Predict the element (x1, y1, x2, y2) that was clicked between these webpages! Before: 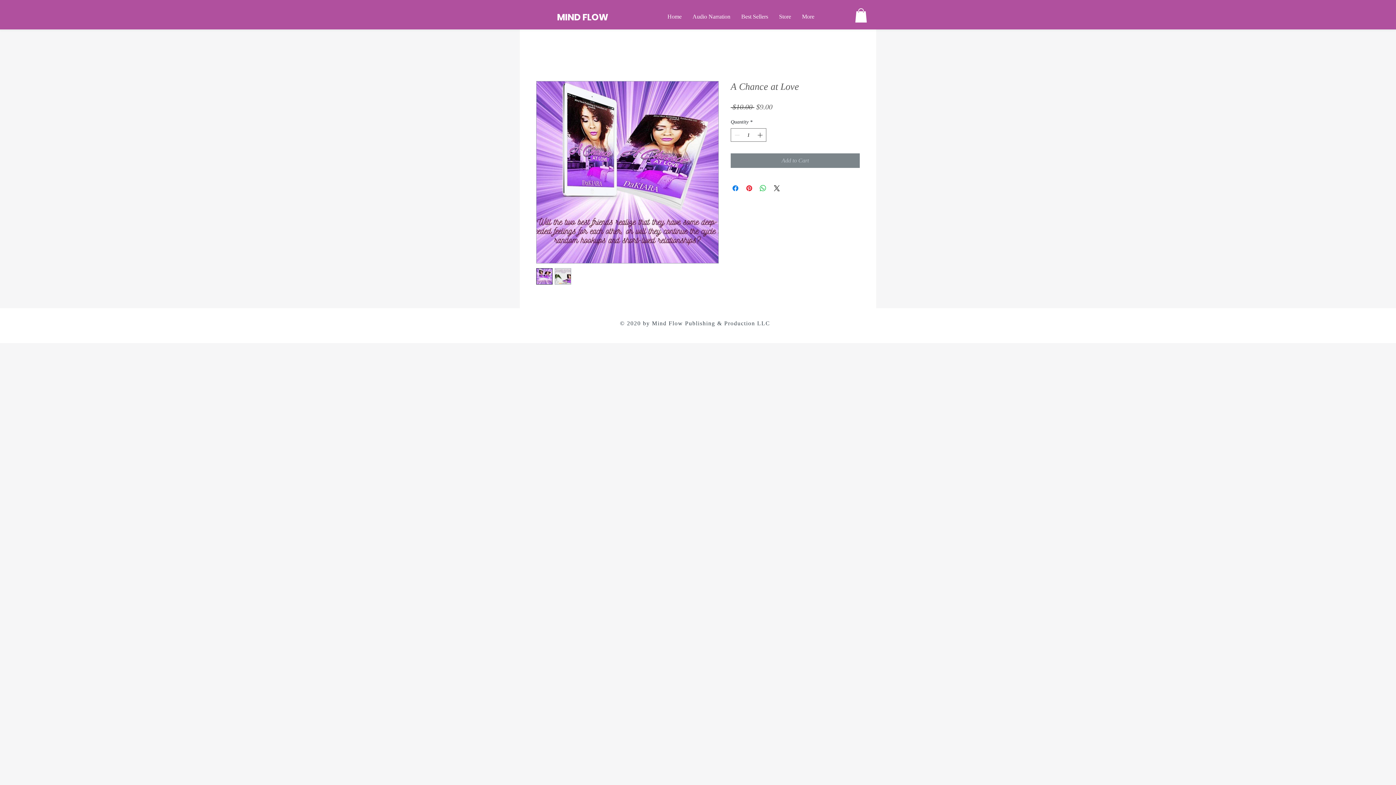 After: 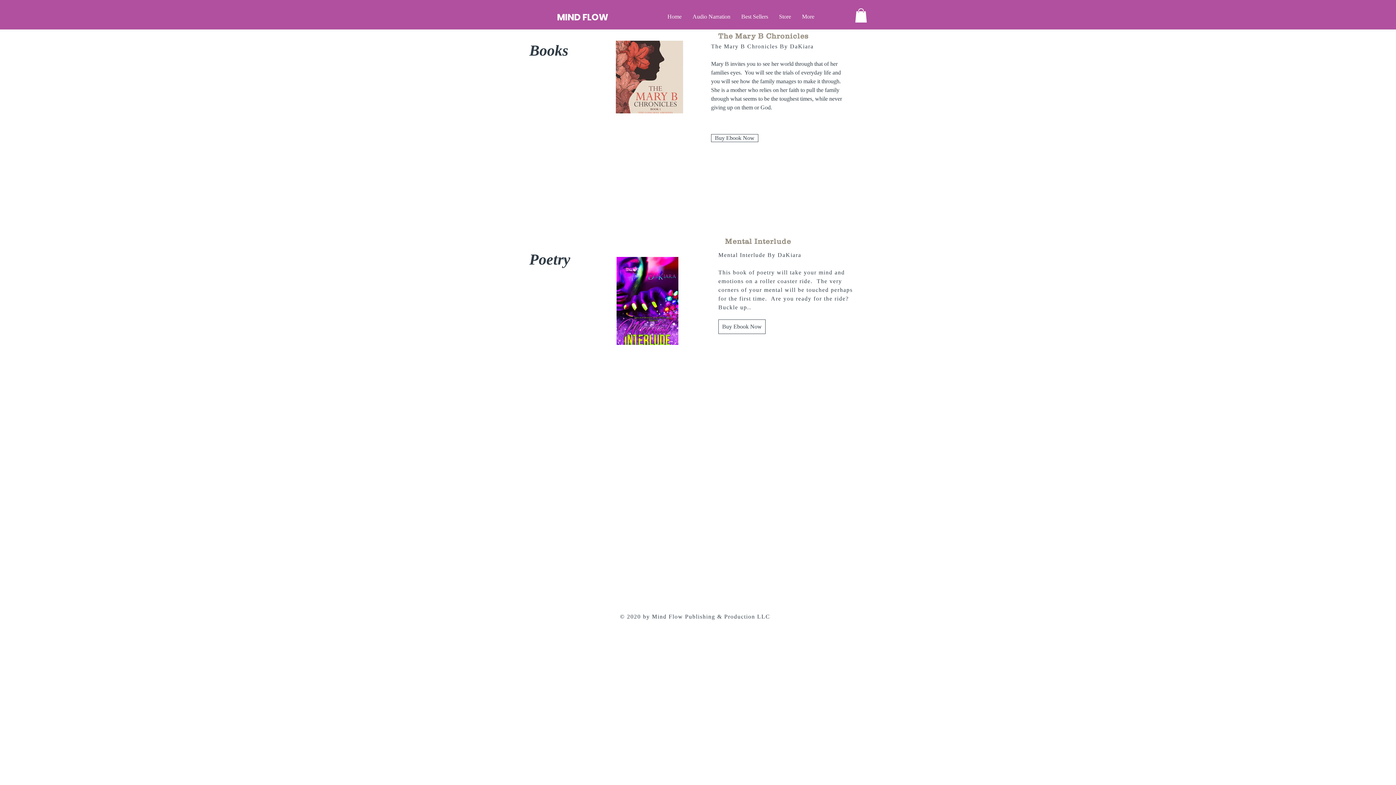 Action: bbox: (736, 5, 773, 27) label: Best Sellers